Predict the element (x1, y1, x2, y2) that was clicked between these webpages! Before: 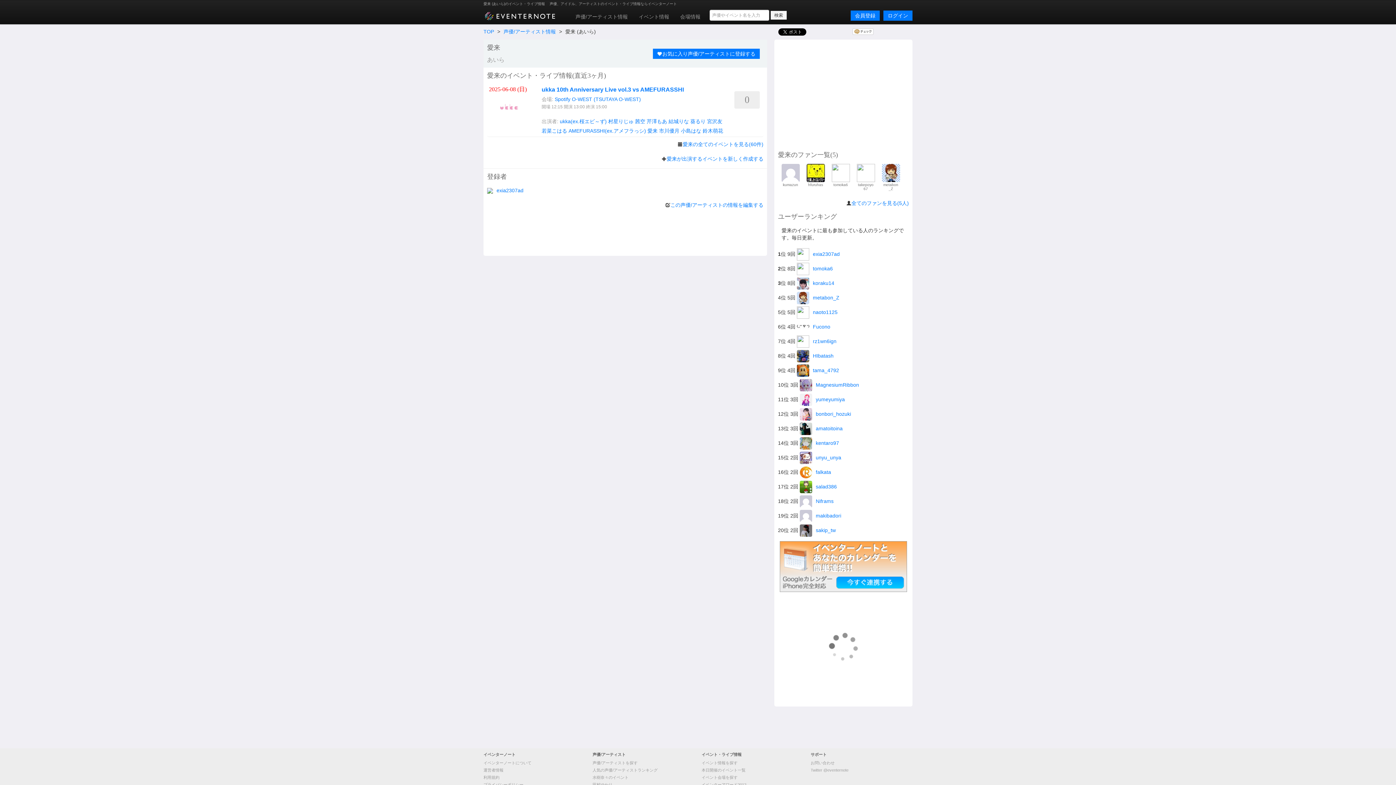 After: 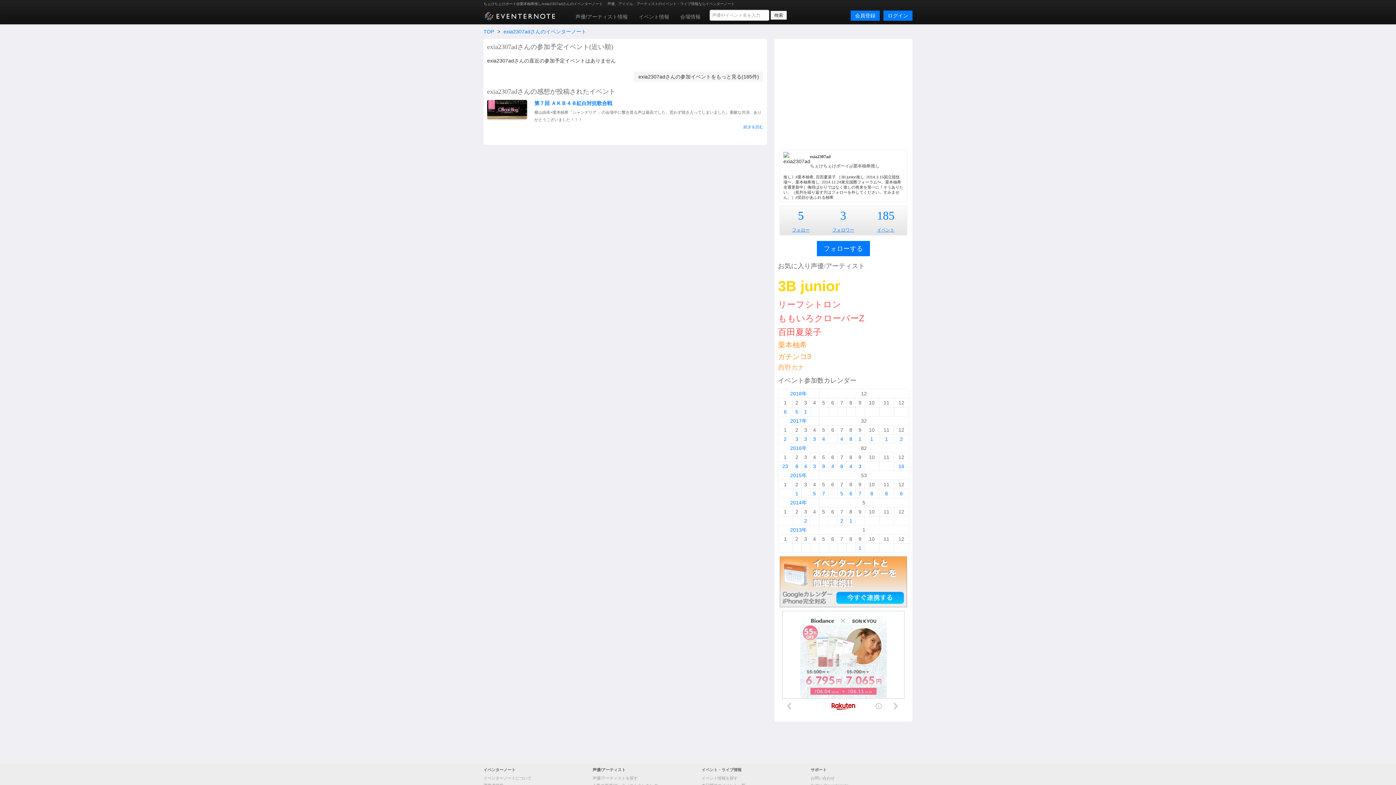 Action: label: exia2307ad bbox: (496, 187, 523, 193)